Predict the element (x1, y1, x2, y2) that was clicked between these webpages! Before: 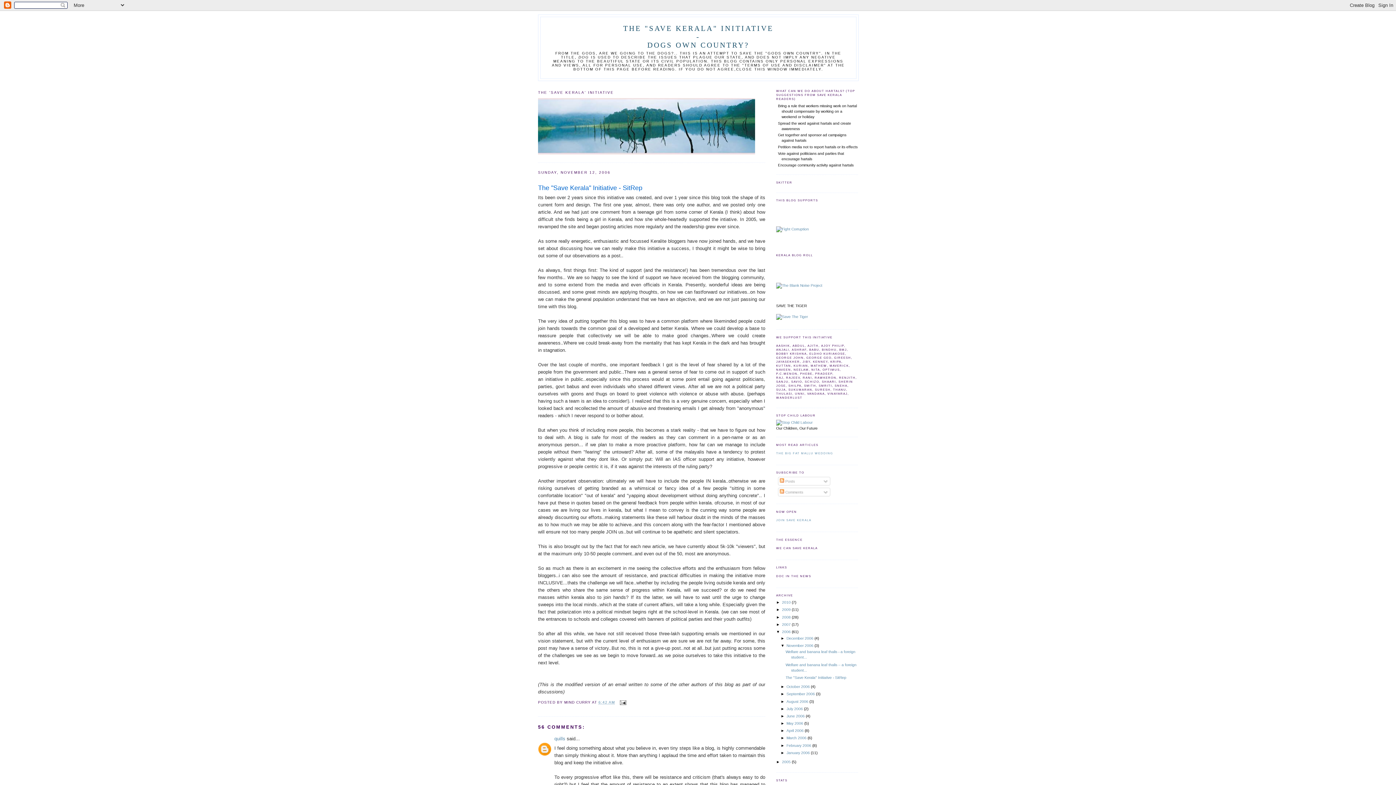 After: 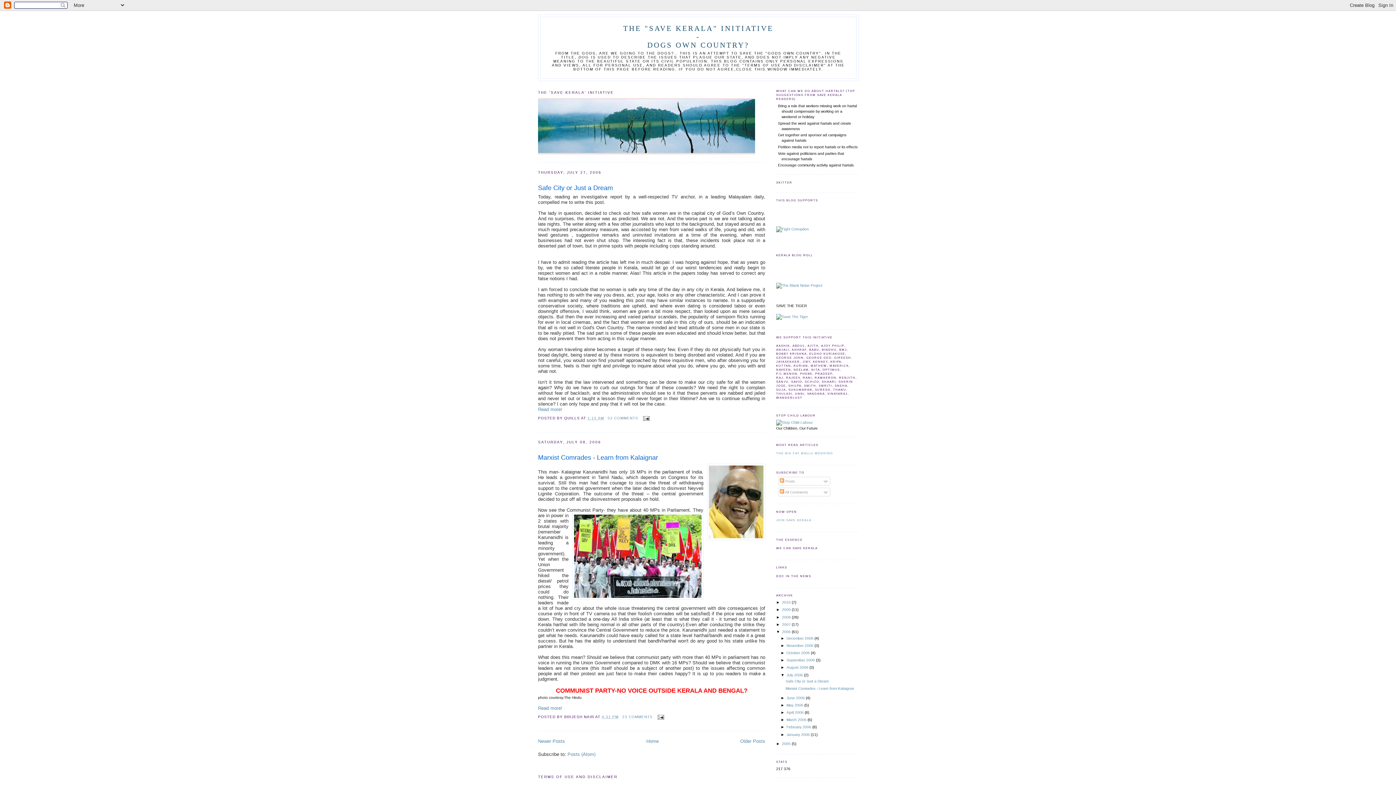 Action: label: July 2006  bbox: (786, 707, 804, 711)